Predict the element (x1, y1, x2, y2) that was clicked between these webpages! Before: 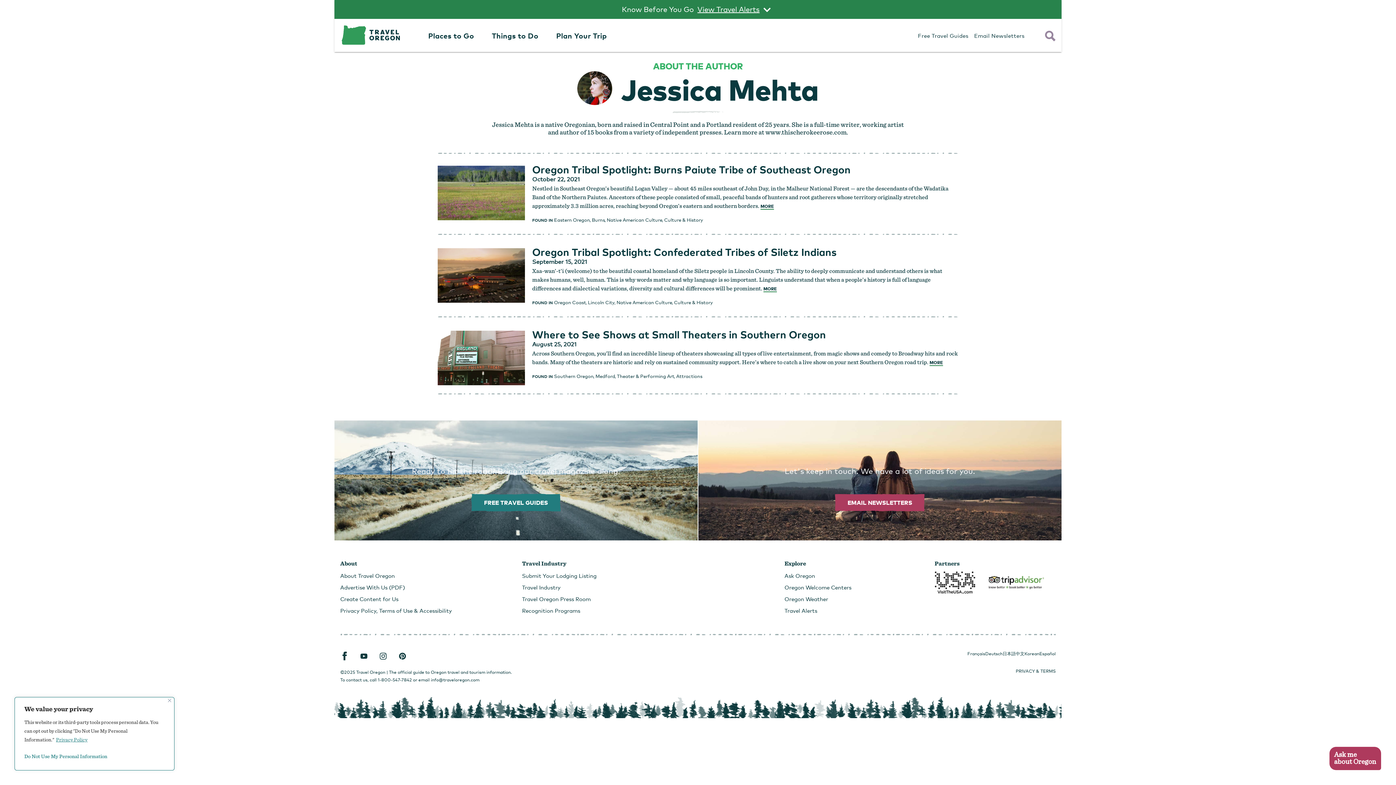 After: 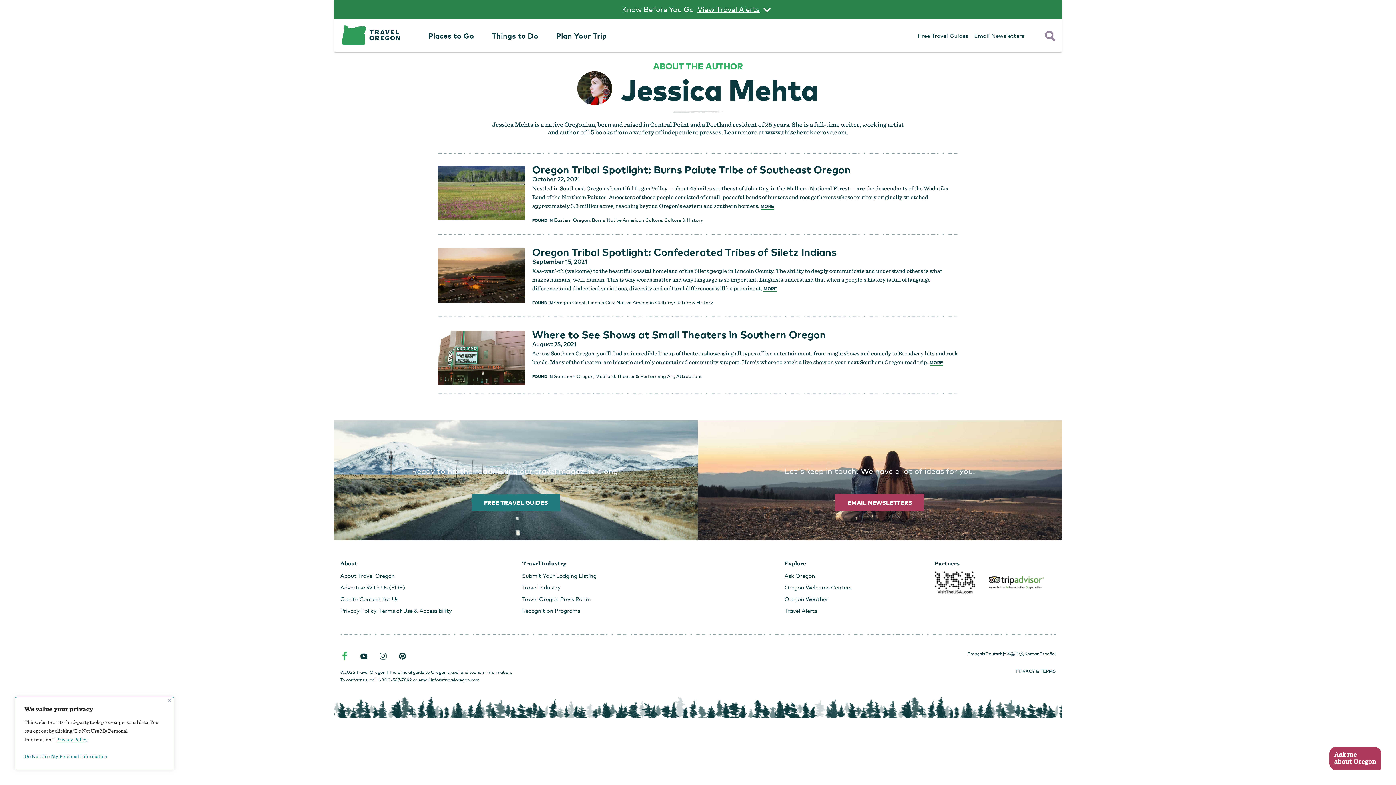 Action: bbox: (340, 651, 349, 661) label: Facebook